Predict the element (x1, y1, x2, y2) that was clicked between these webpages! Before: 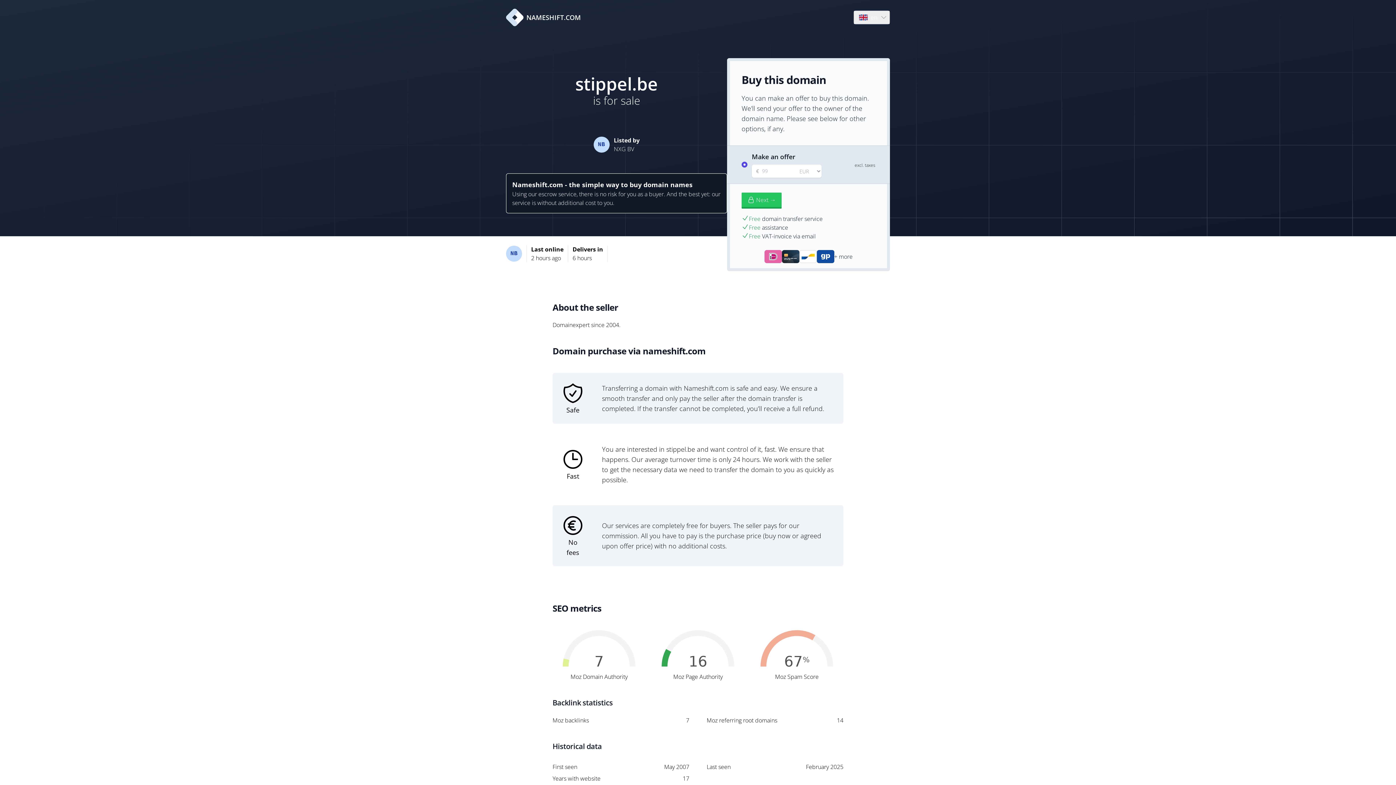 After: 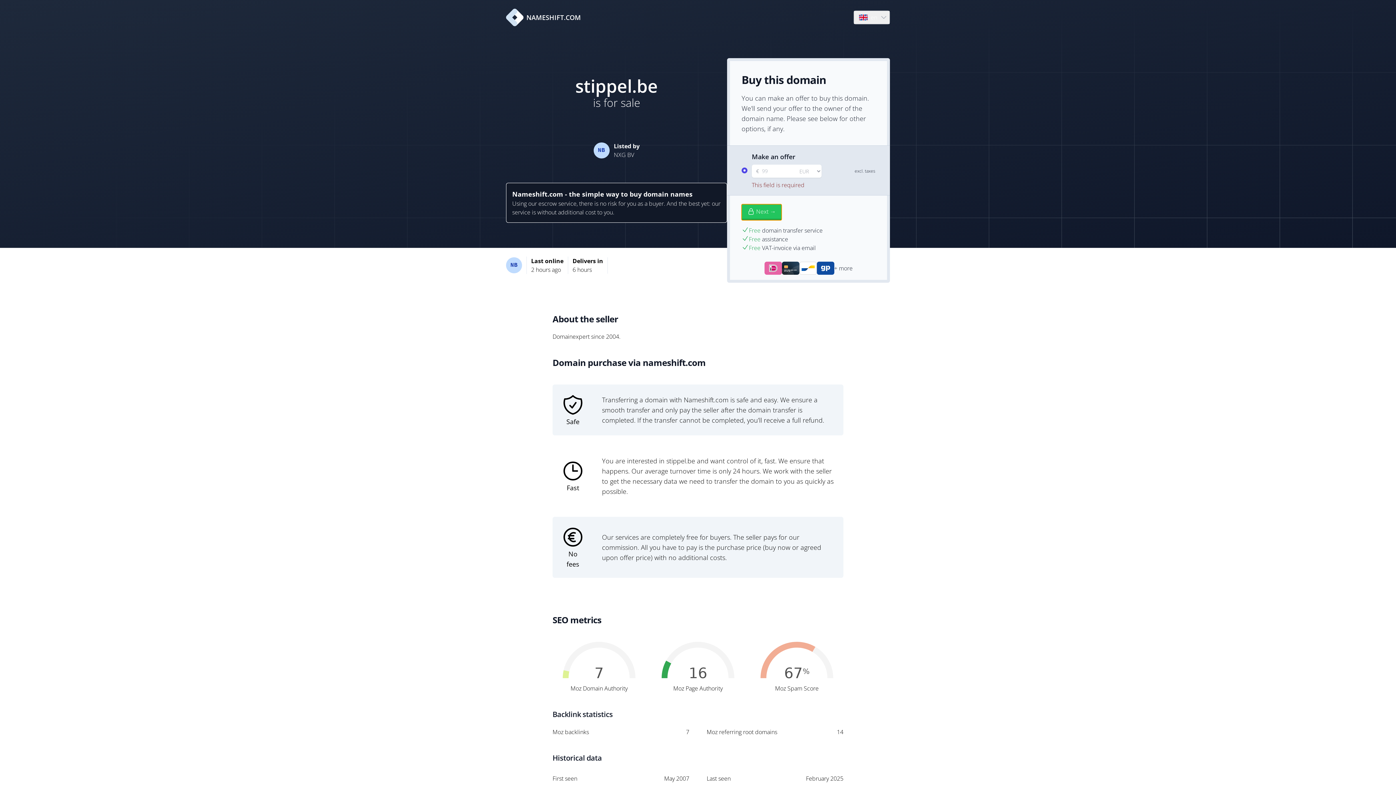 Action: bbox: (741, 192, 781, 208) label: Next →